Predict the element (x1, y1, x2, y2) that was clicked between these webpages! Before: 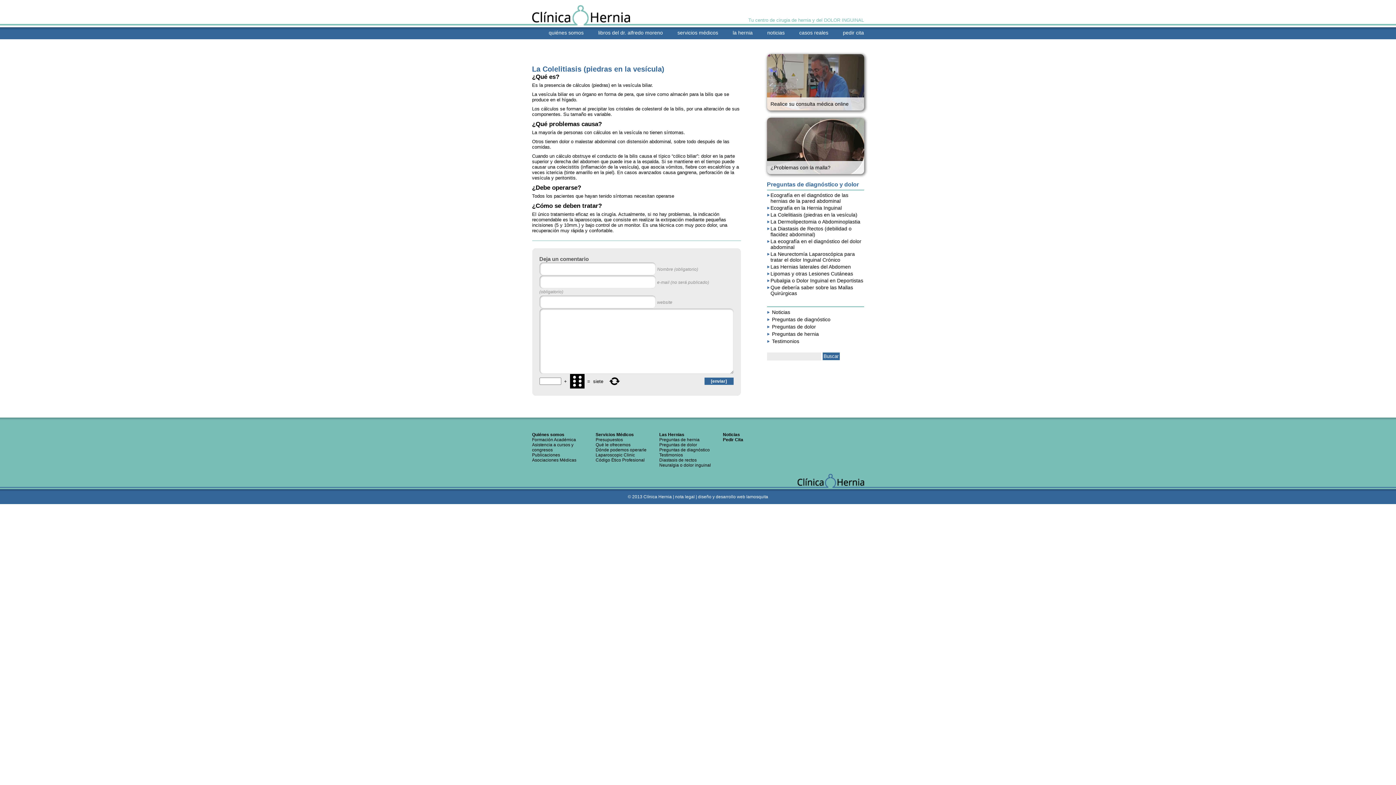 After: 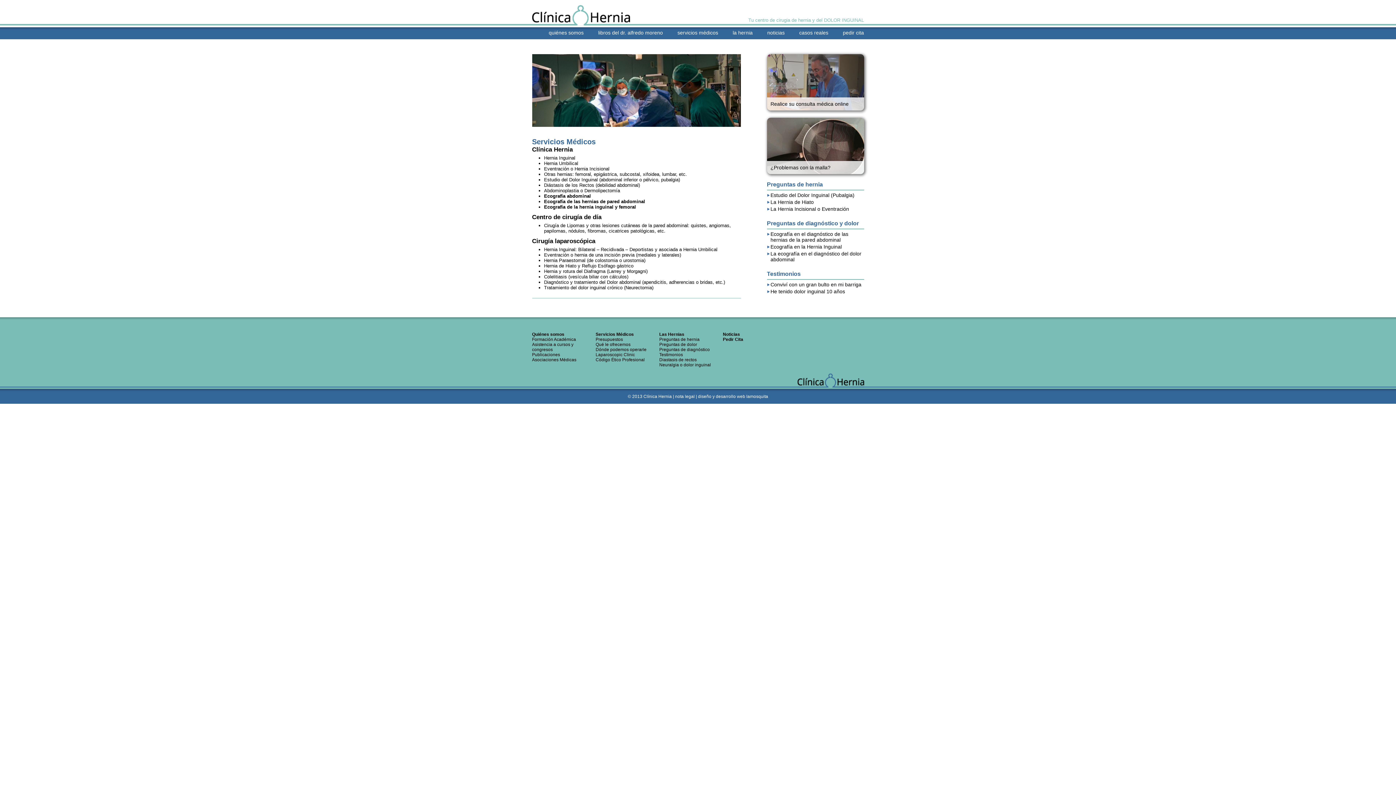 Action: bbox: (677, 29, 718, 35) label: servicios médicos